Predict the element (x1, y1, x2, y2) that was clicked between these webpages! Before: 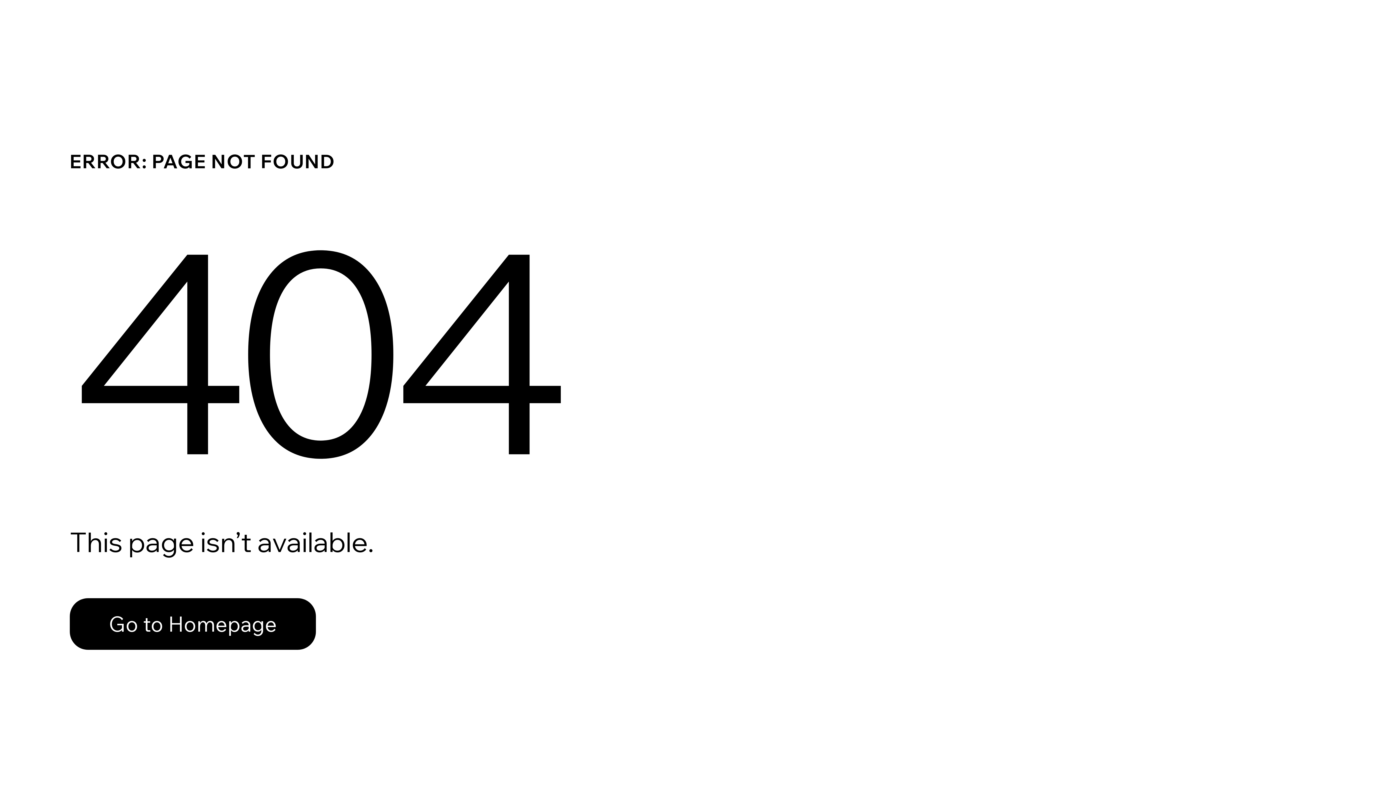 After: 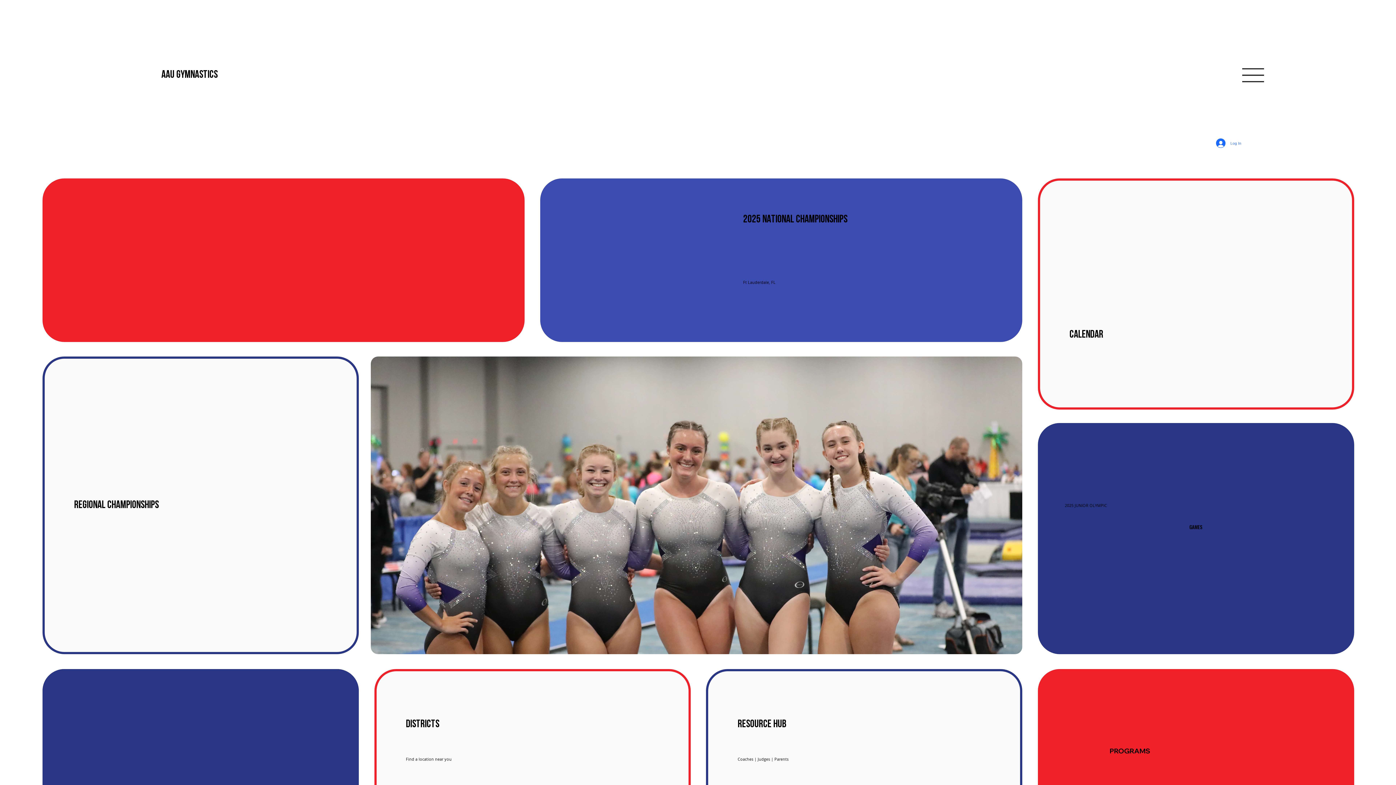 Action: label: Go to Homepage bbox: (69, 582, 768, 659)